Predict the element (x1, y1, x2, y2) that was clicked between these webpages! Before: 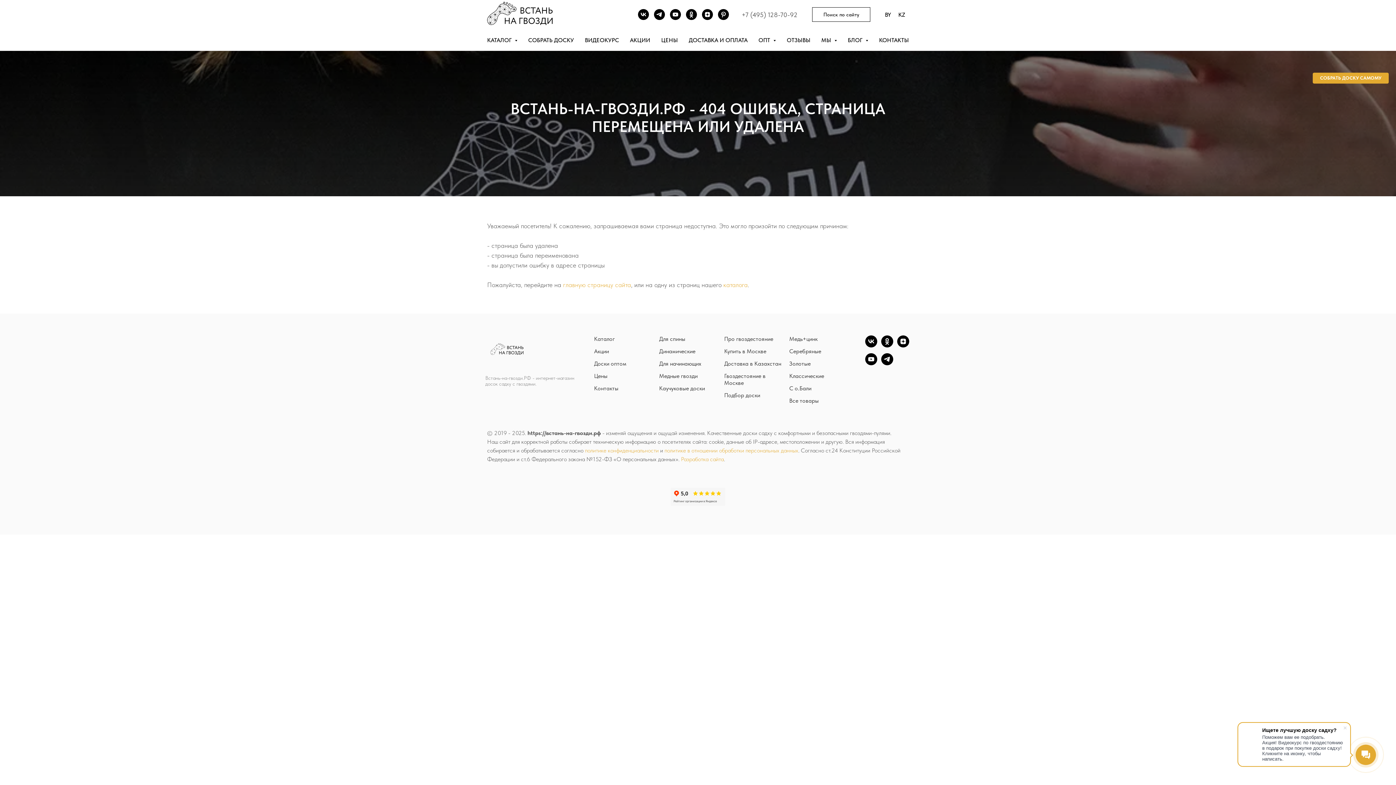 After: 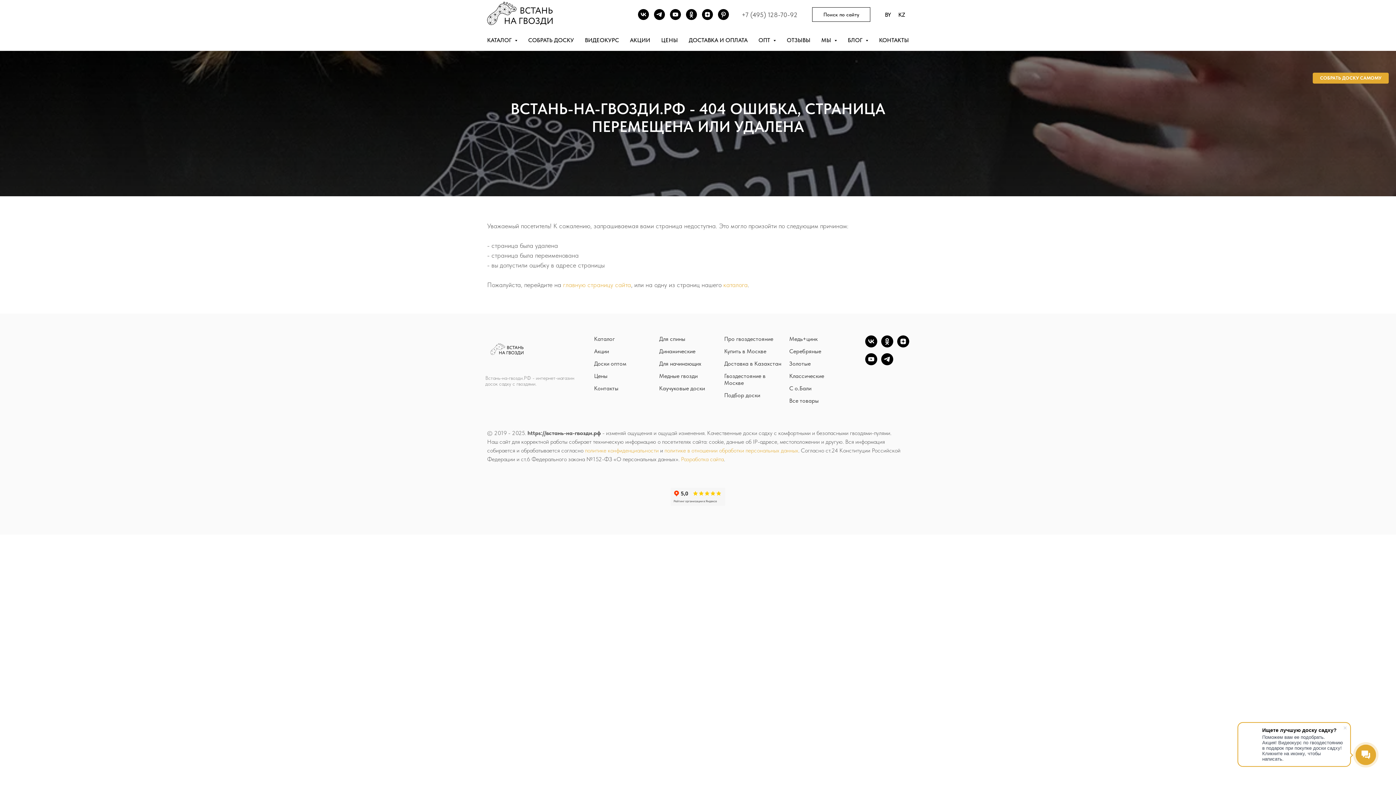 Action: label: ОК bbox: (686, 9, 697, 20)